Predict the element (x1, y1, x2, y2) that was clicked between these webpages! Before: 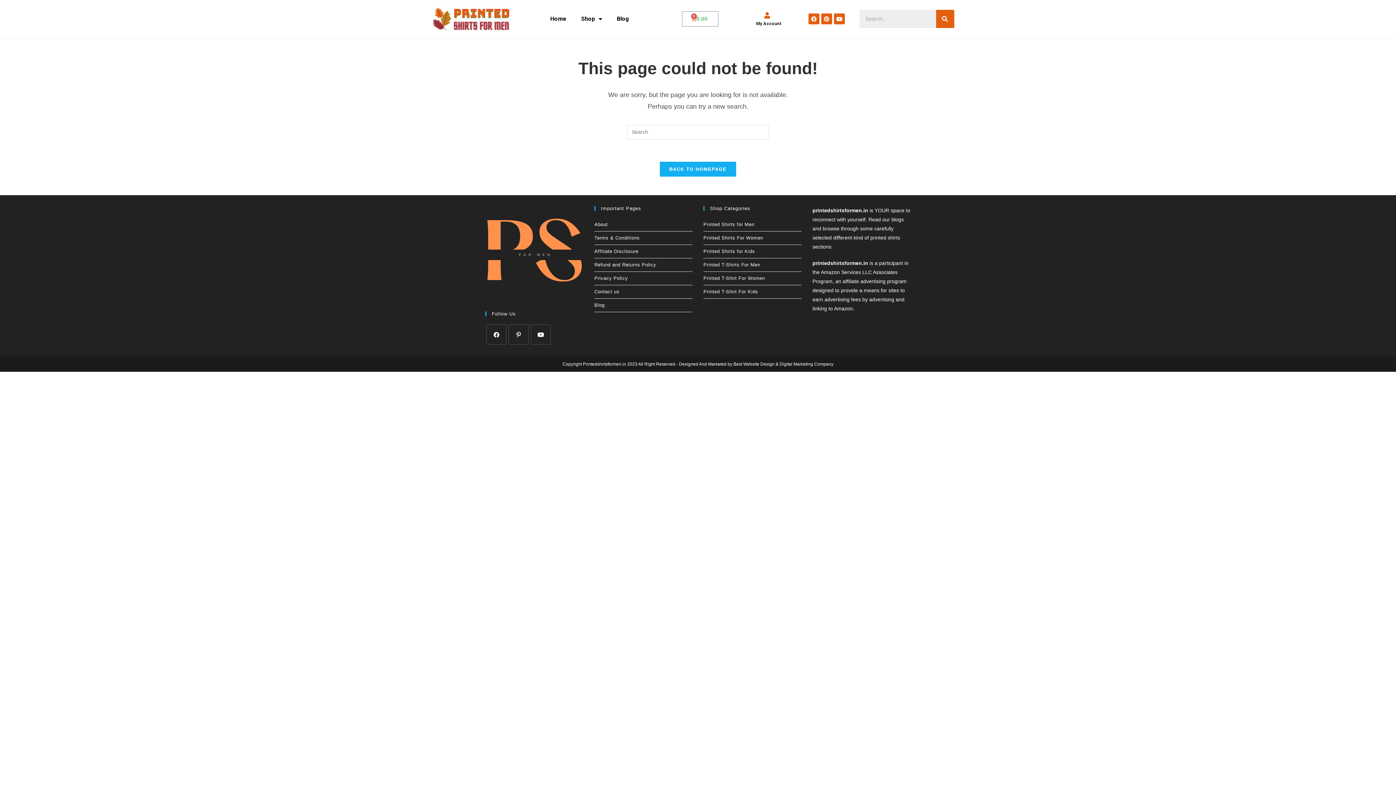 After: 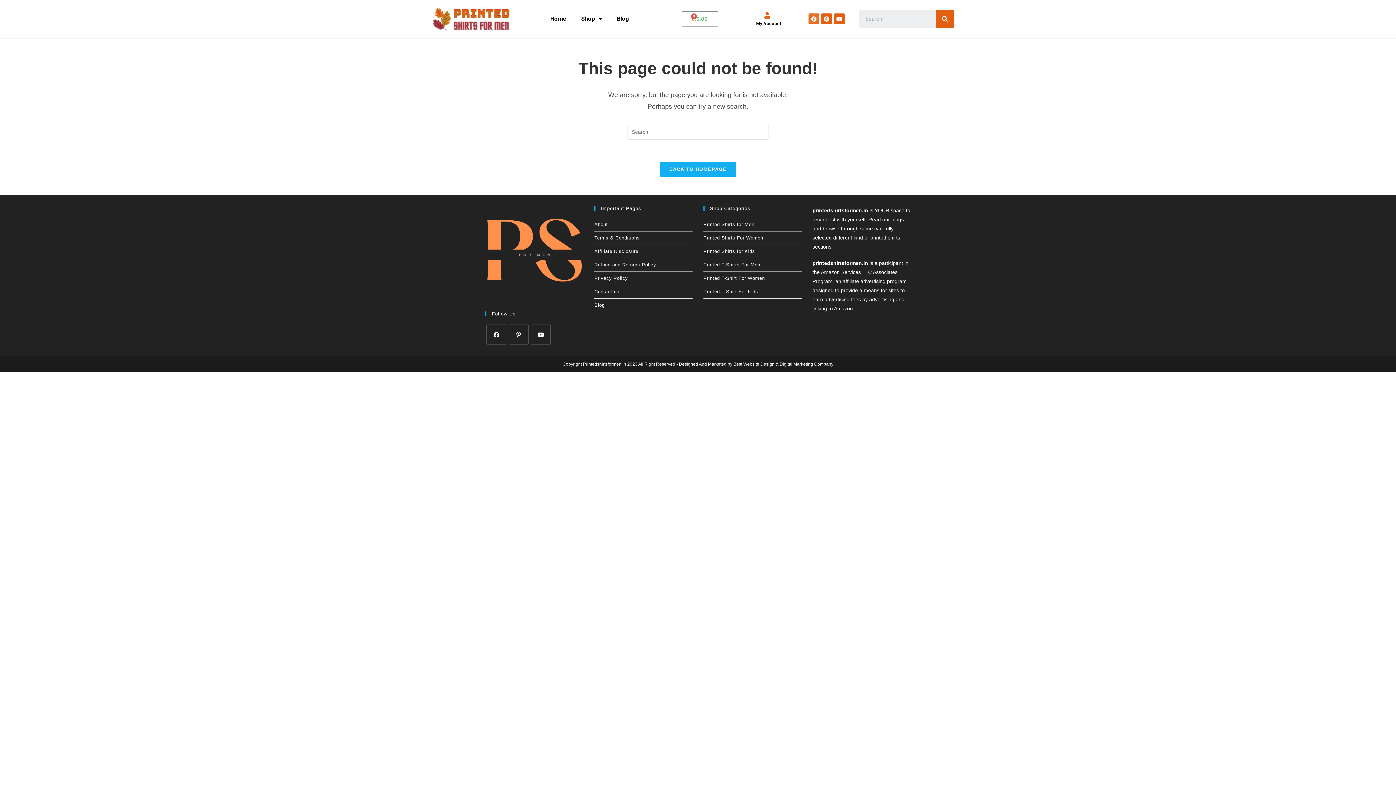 Action: label: Facebook bbox: (808, 13, 819, 24)